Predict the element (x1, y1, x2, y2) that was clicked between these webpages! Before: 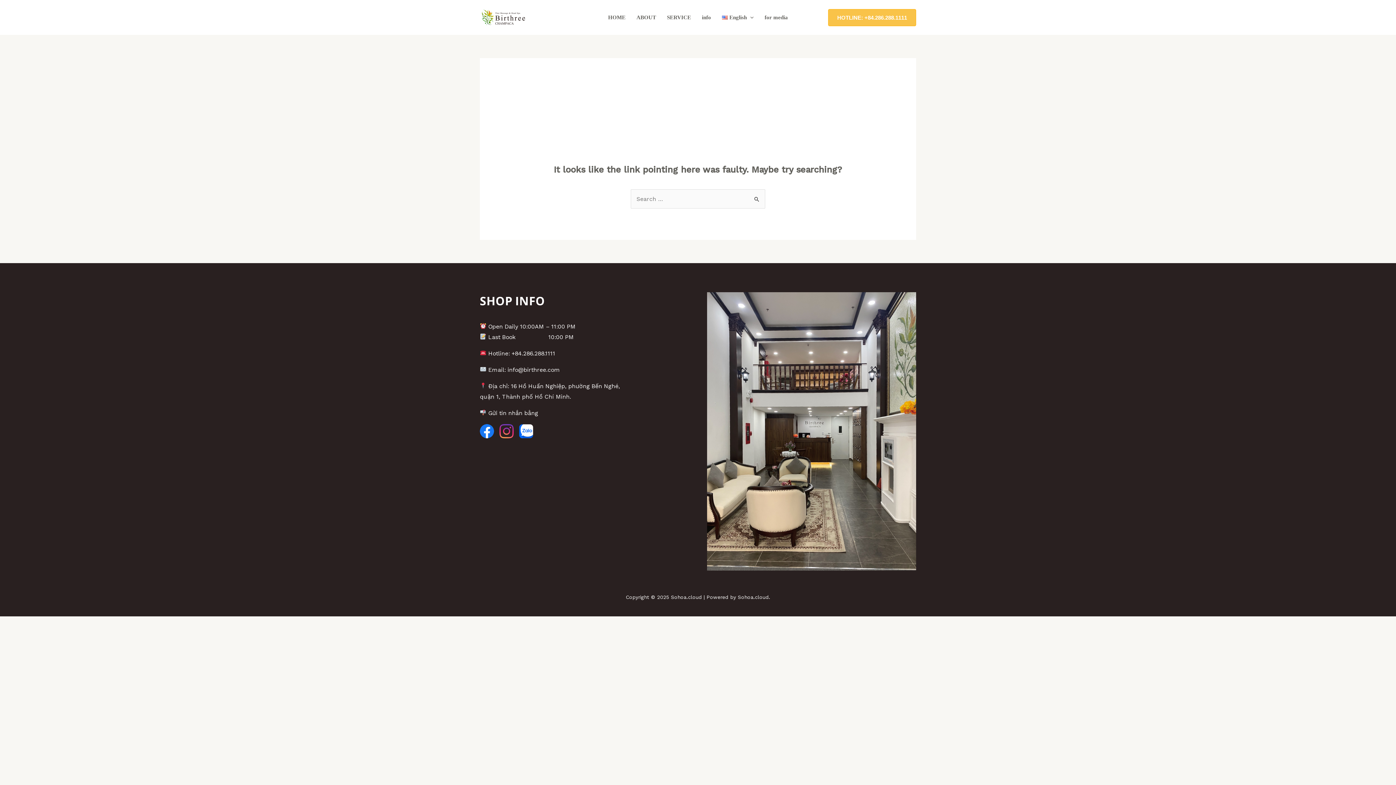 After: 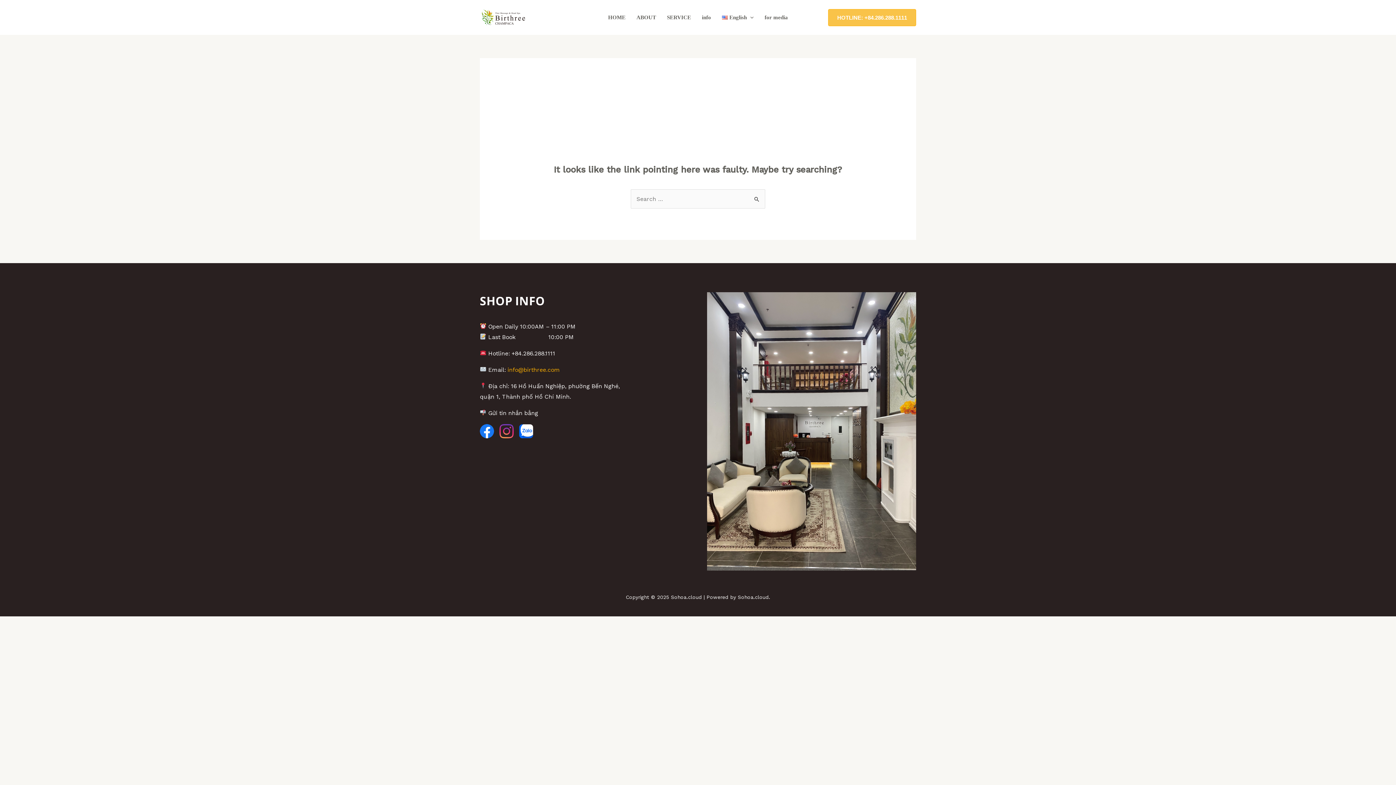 Action: label: info@birthree.com bbox: (507, 366, 560, 373)